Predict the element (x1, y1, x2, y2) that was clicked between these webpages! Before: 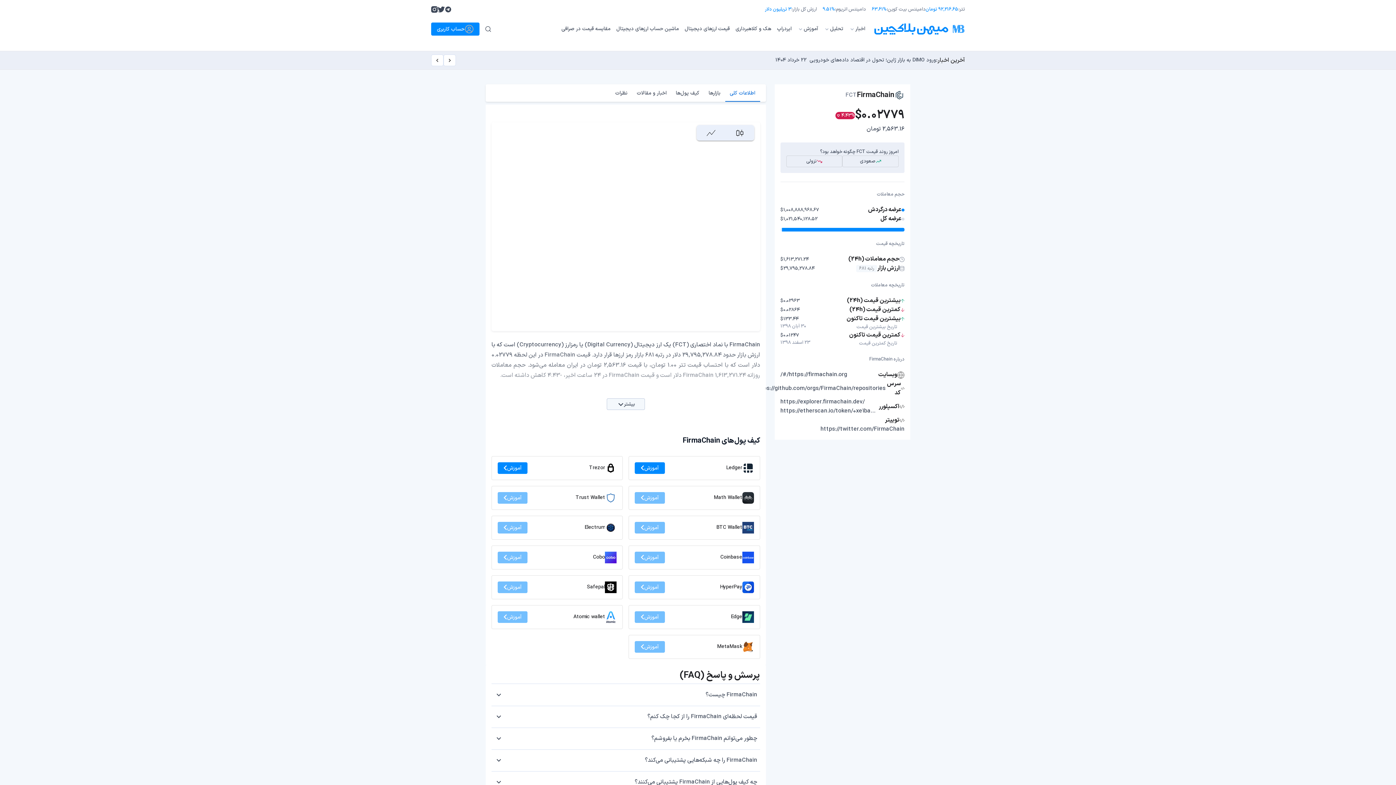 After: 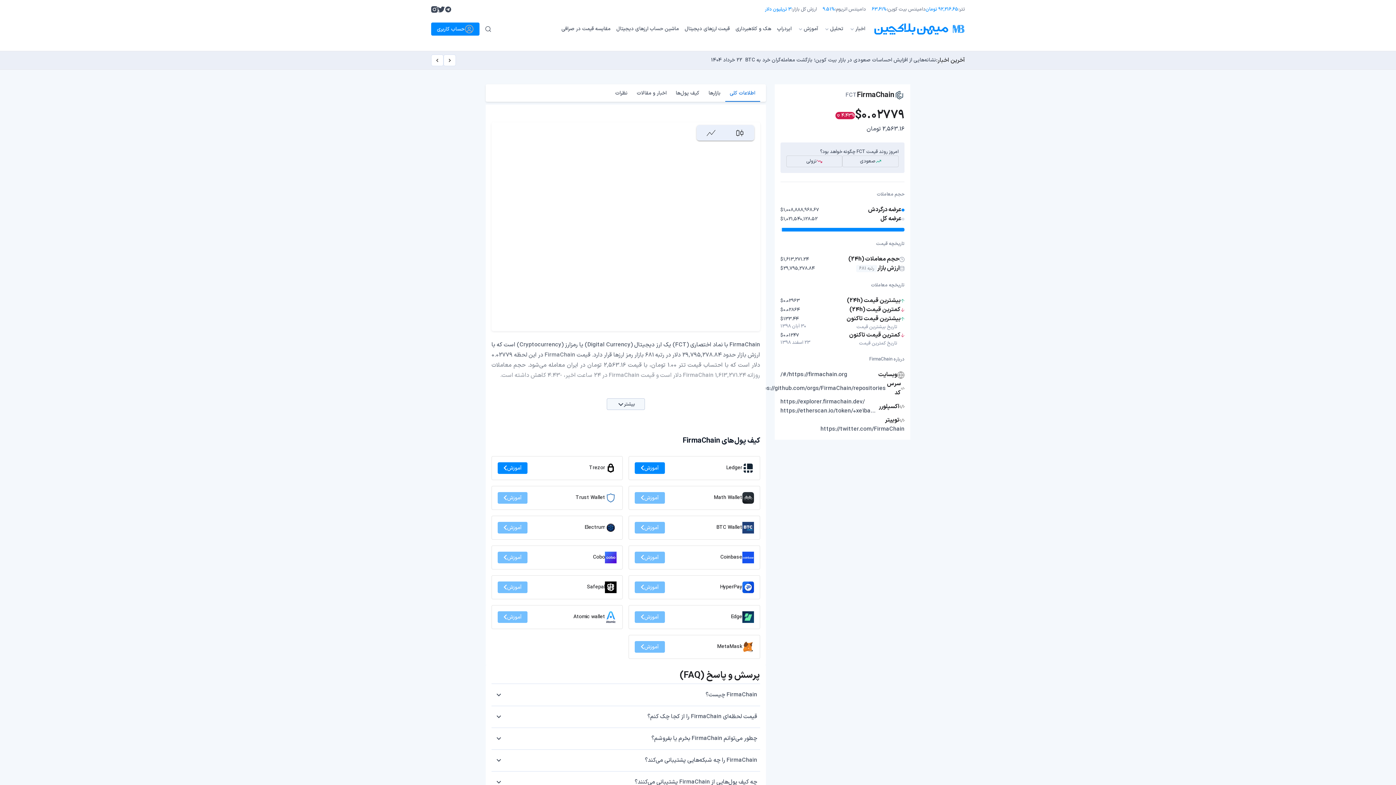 Action: label: twitter bbox: (437, 6, 445, 12)